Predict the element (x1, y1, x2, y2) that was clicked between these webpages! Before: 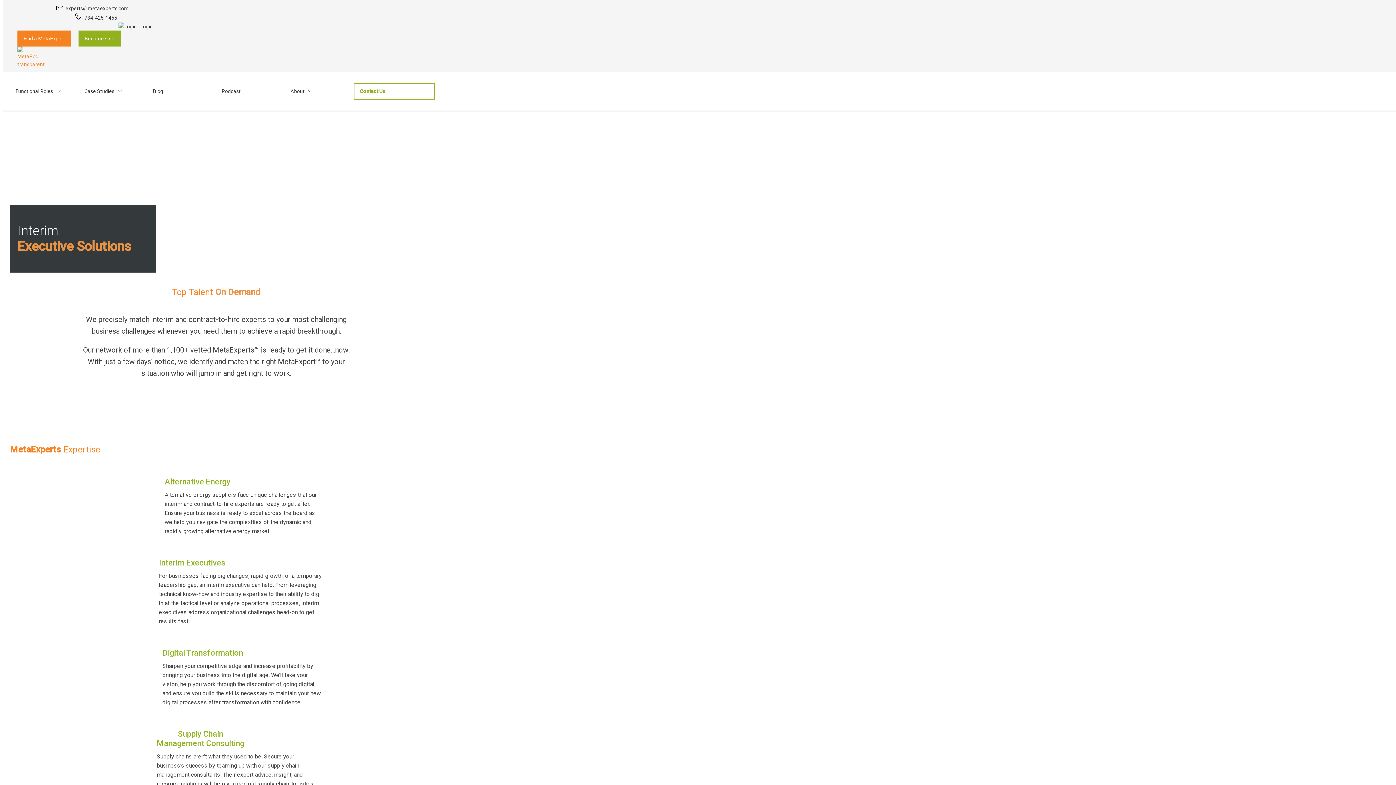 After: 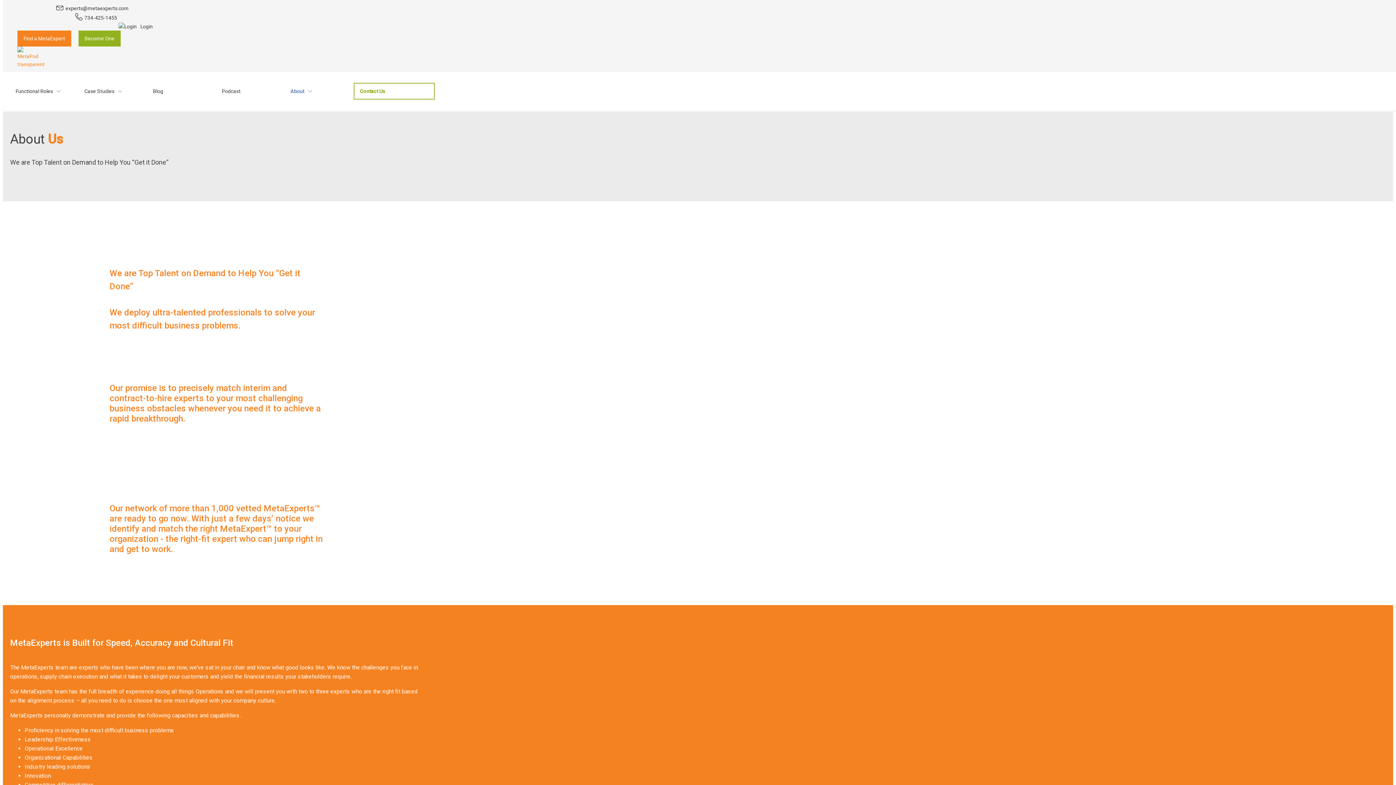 Action: label: About bbox: (285, 83, 353, 98)